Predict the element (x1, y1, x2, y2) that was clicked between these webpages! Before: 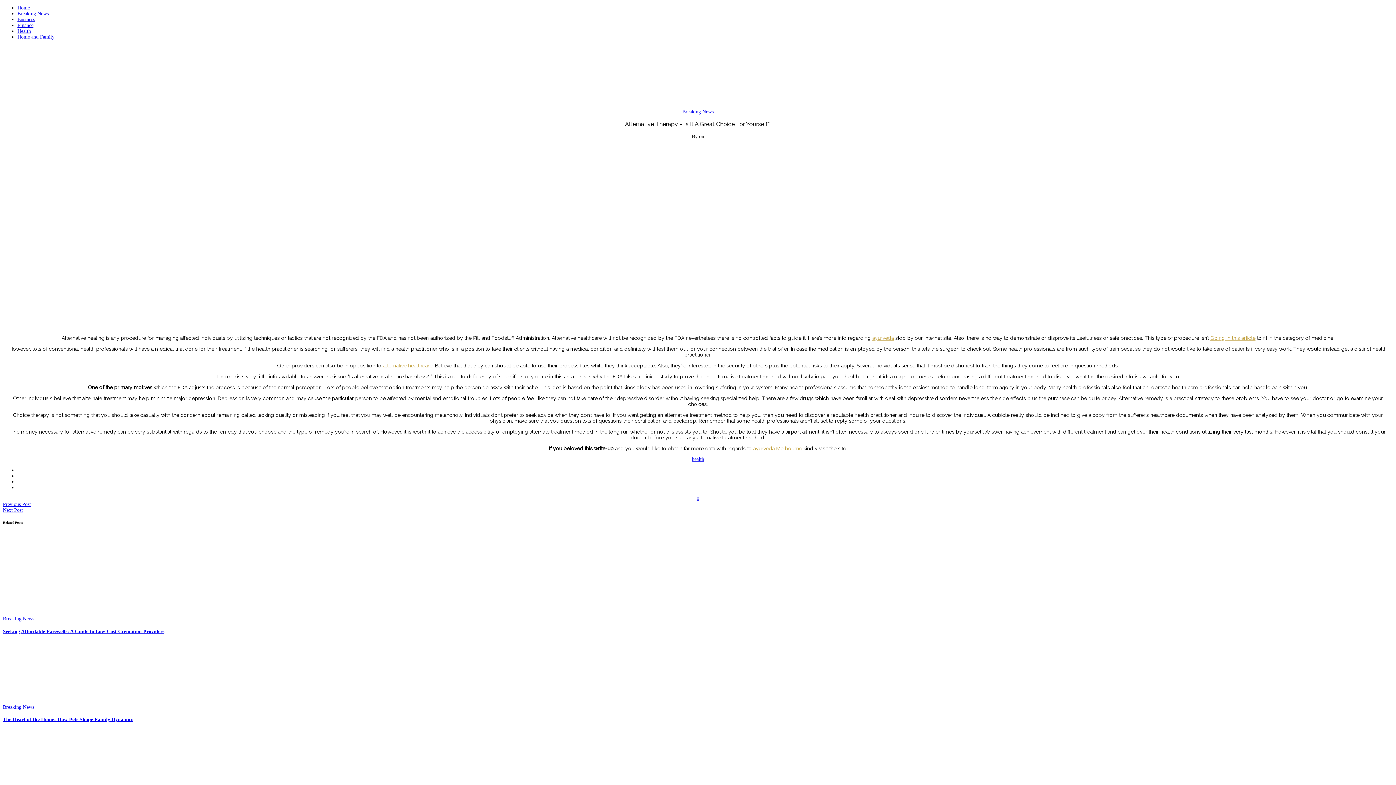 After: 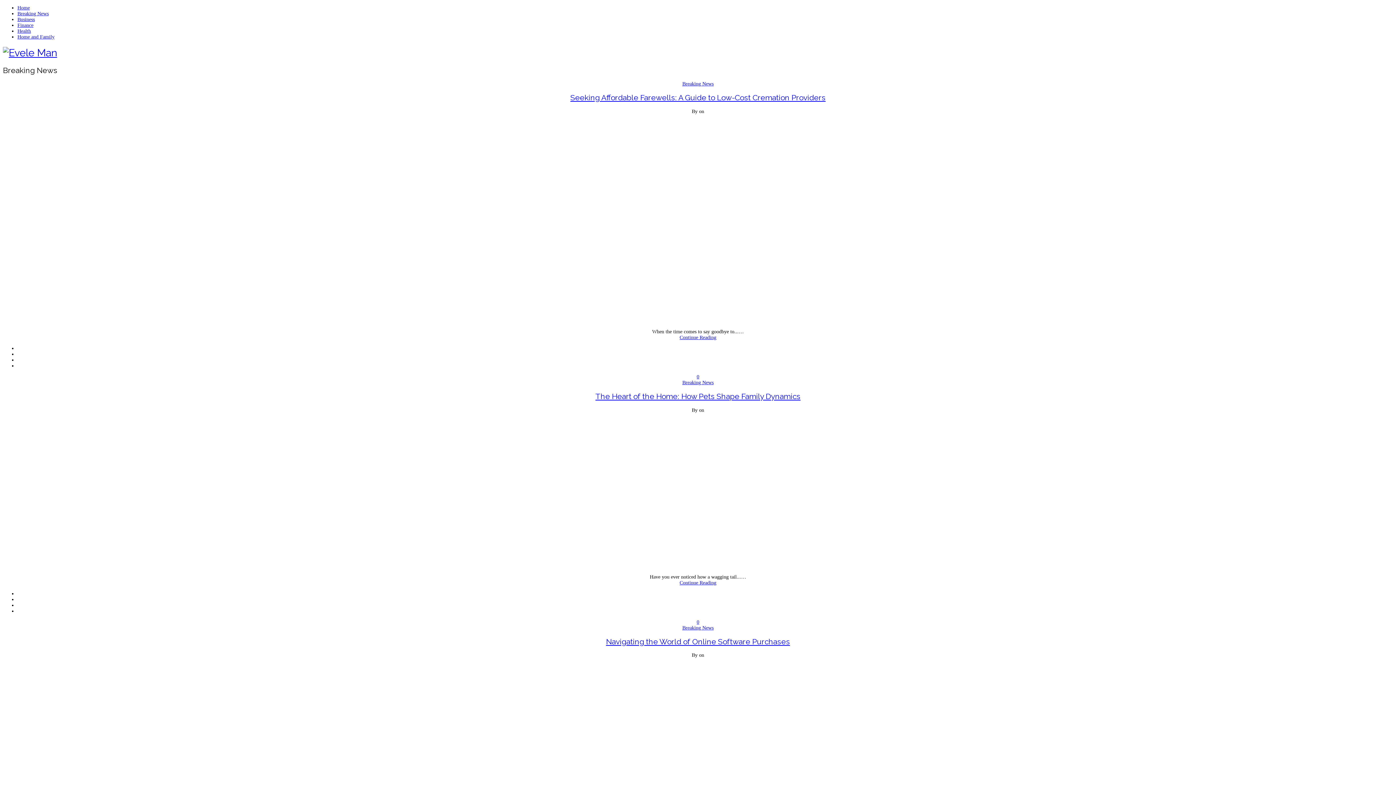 Action: label: Breaking News bbox: (682, 109, 713, 114)